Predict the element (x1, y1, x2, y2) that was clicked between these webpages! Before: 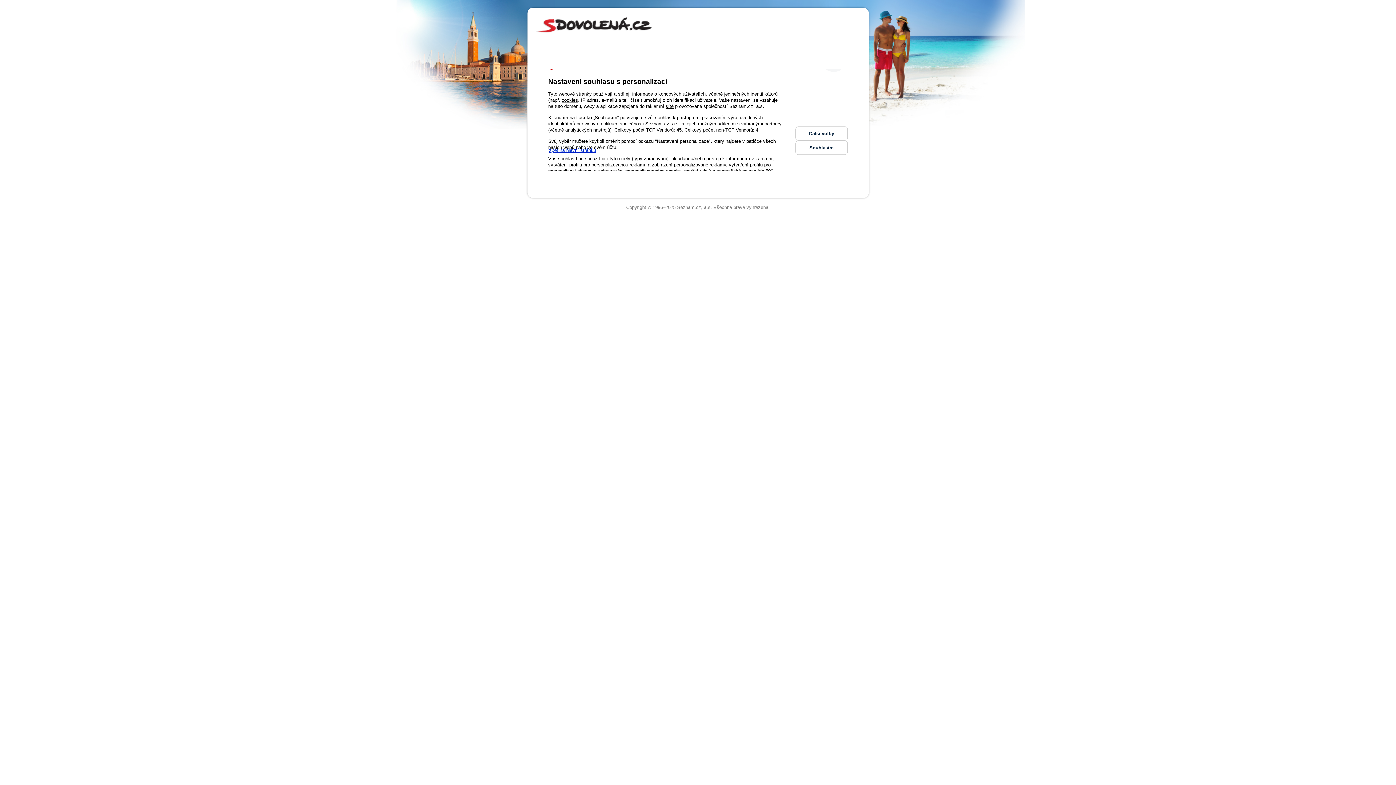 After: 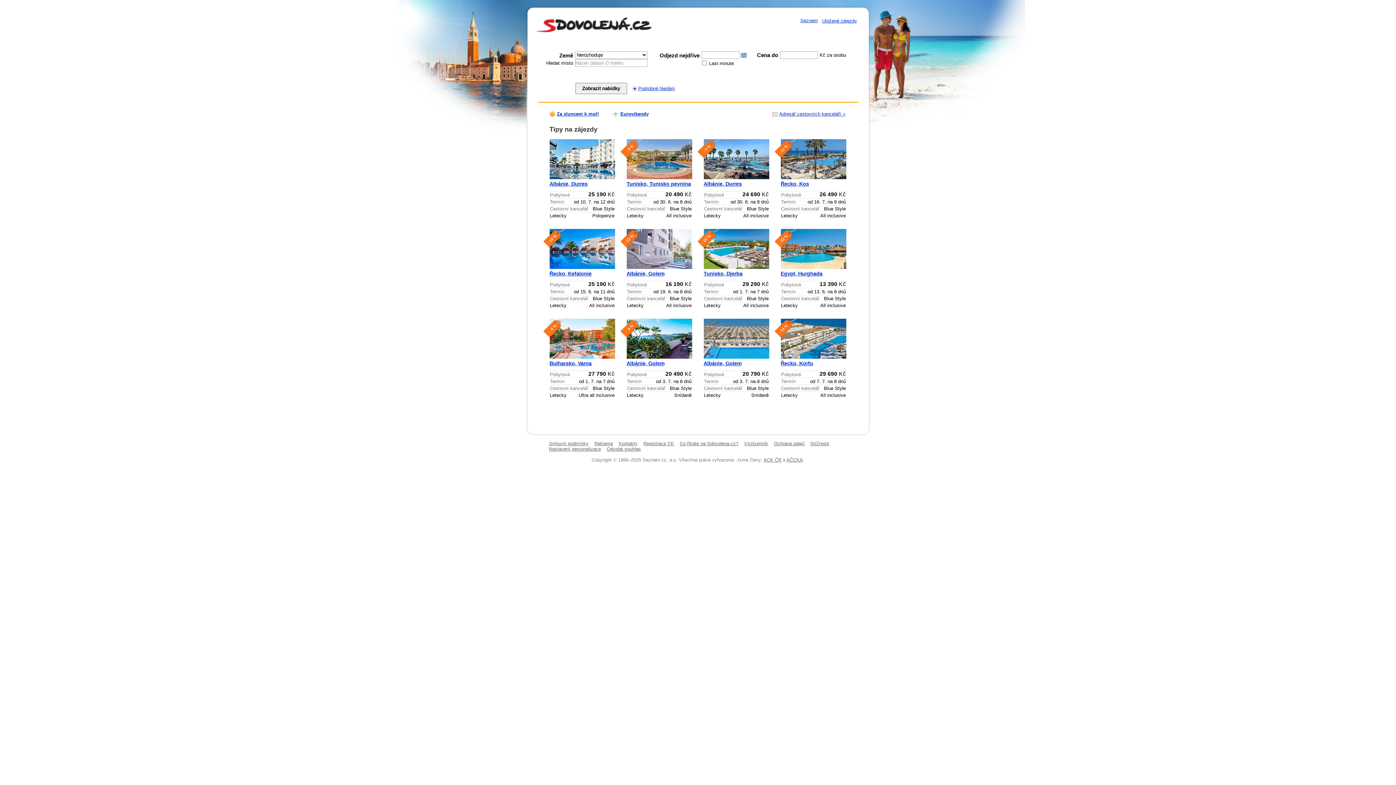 Action: bbox: (535, 22, 652, 36)